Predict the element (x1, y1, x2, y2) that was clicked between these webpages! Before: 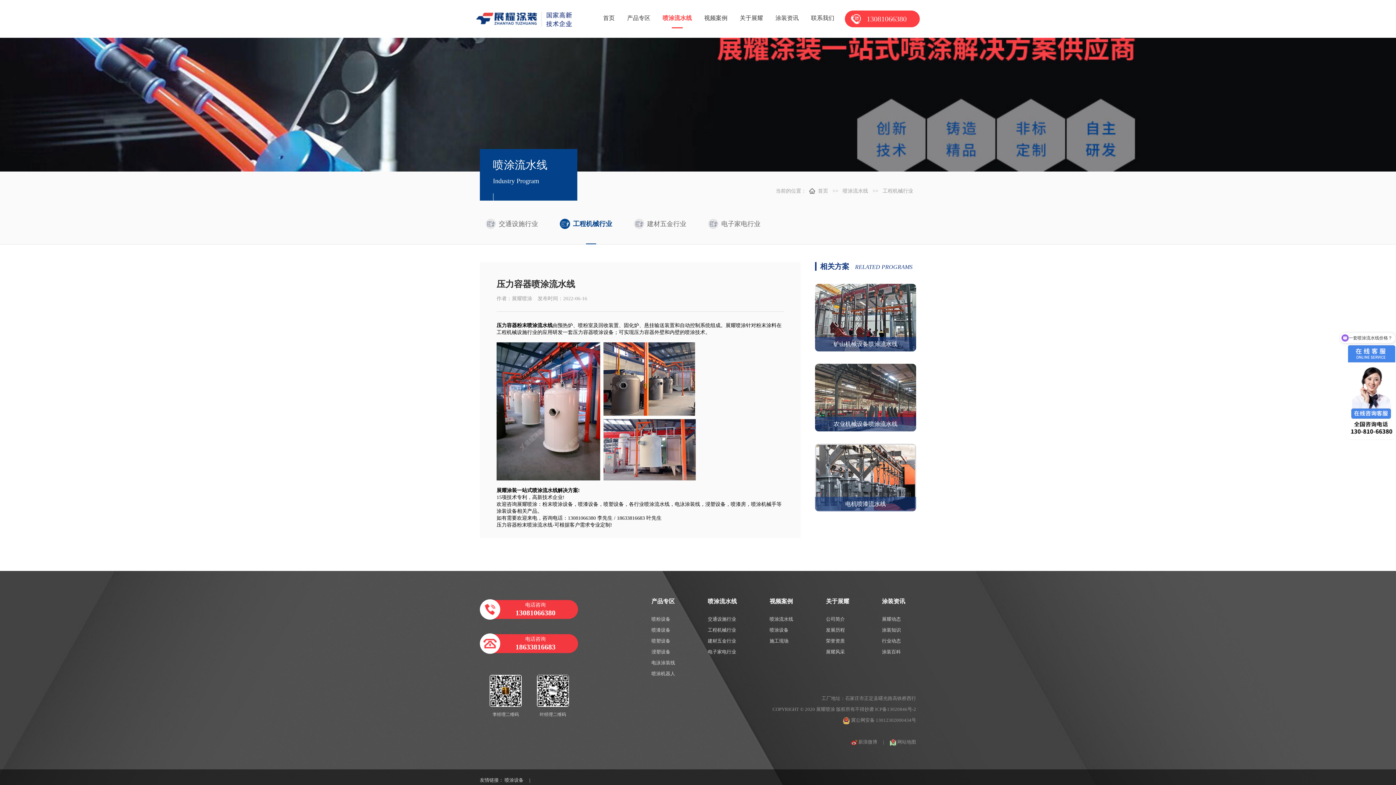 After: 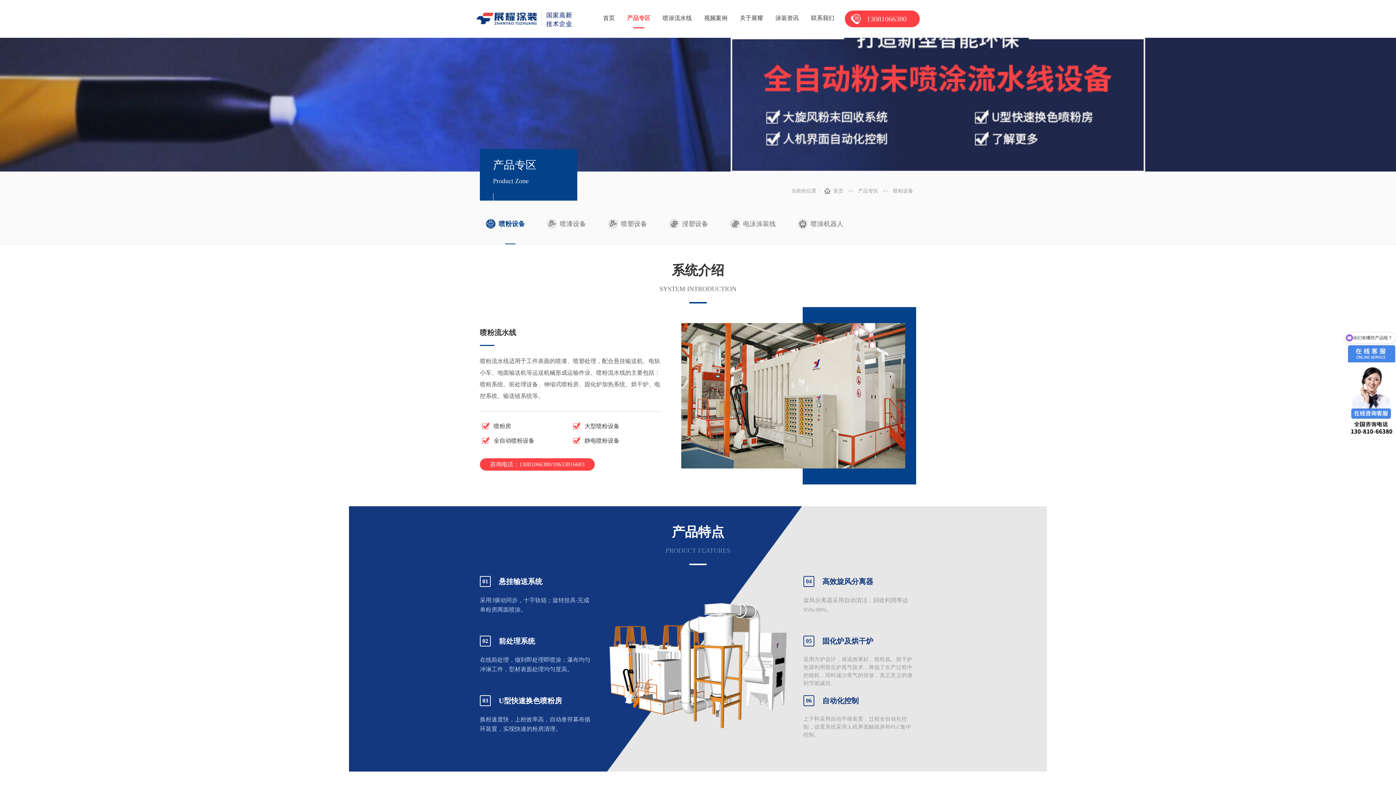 Action: label: 产品专区 bbox: (627, 9, 650, 28)